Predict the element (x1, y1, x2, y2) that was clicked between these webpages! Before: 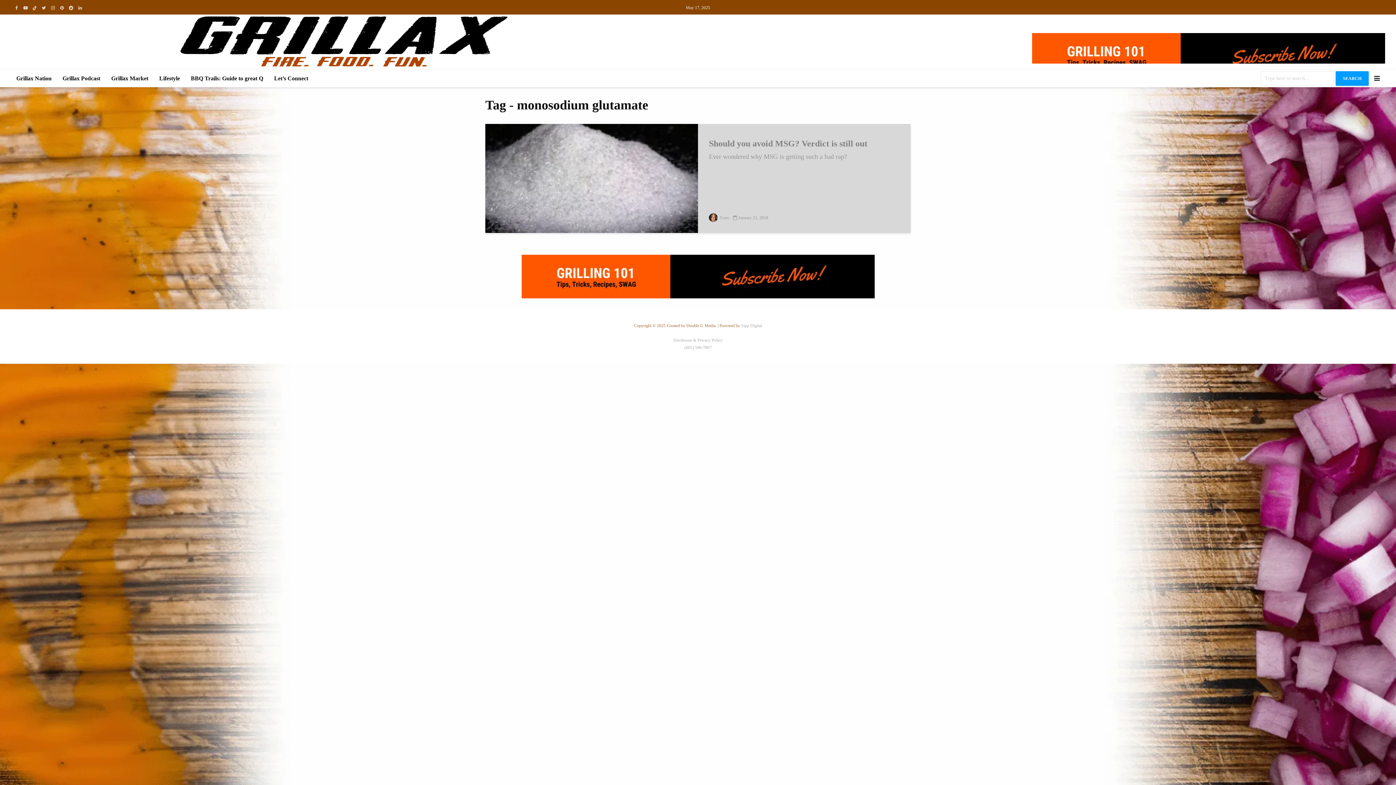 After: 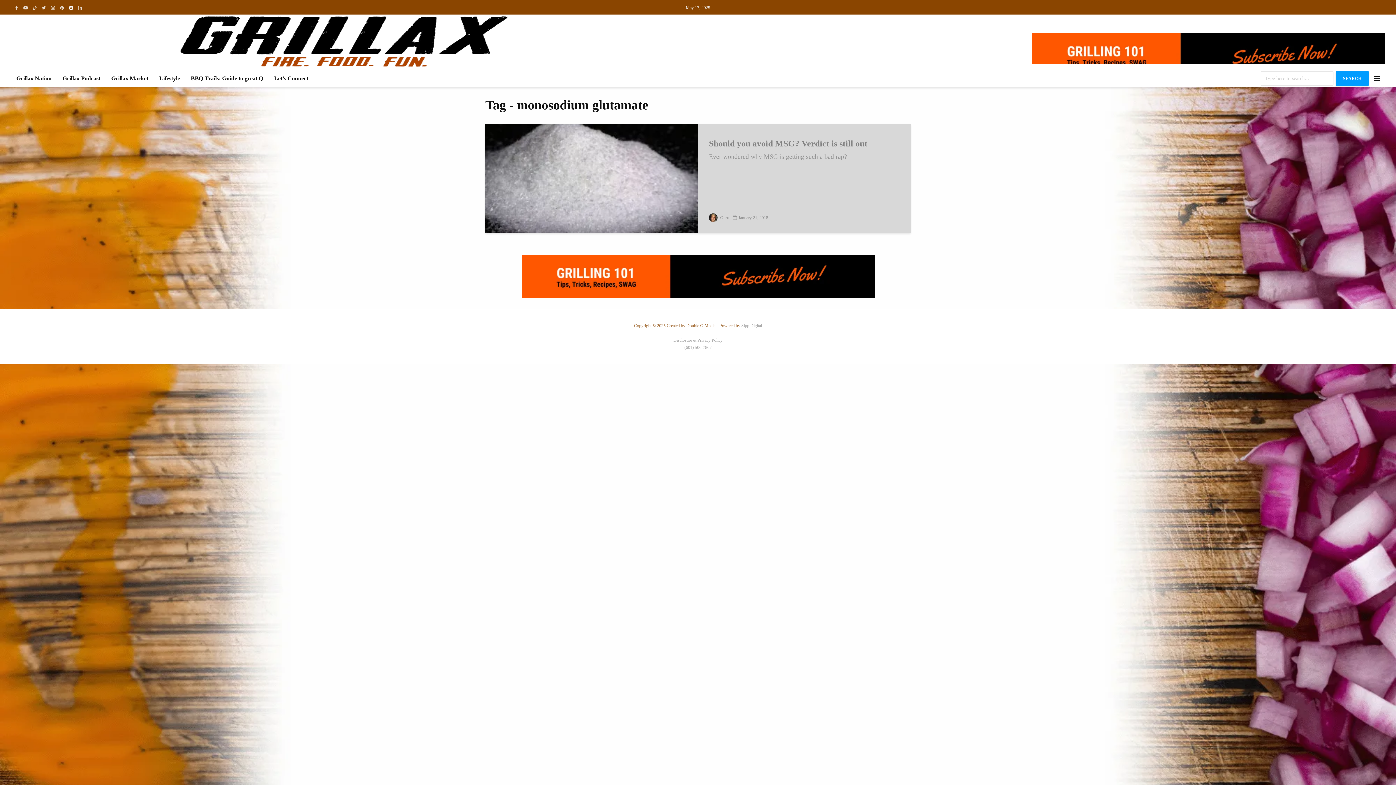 Action: bbox: (66, 2, 75, 13)